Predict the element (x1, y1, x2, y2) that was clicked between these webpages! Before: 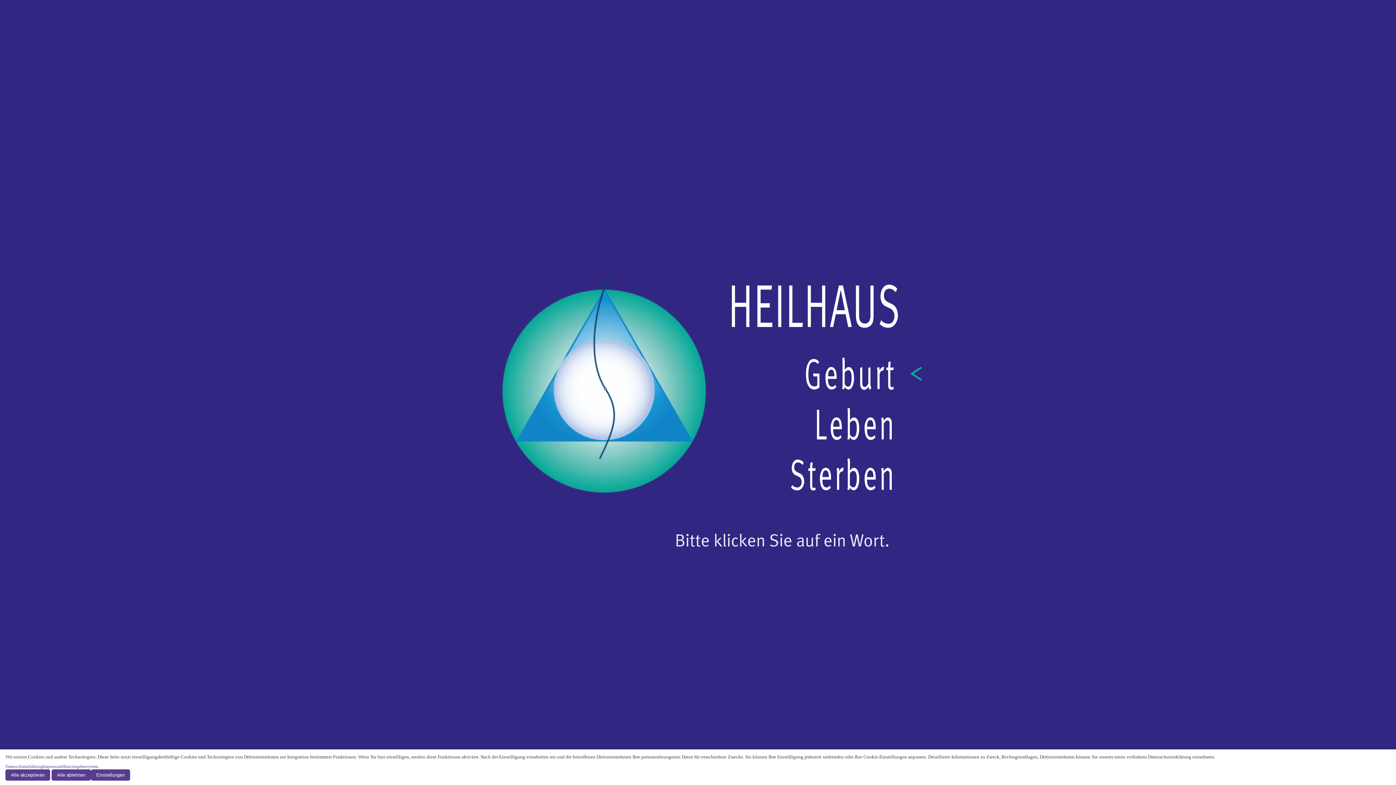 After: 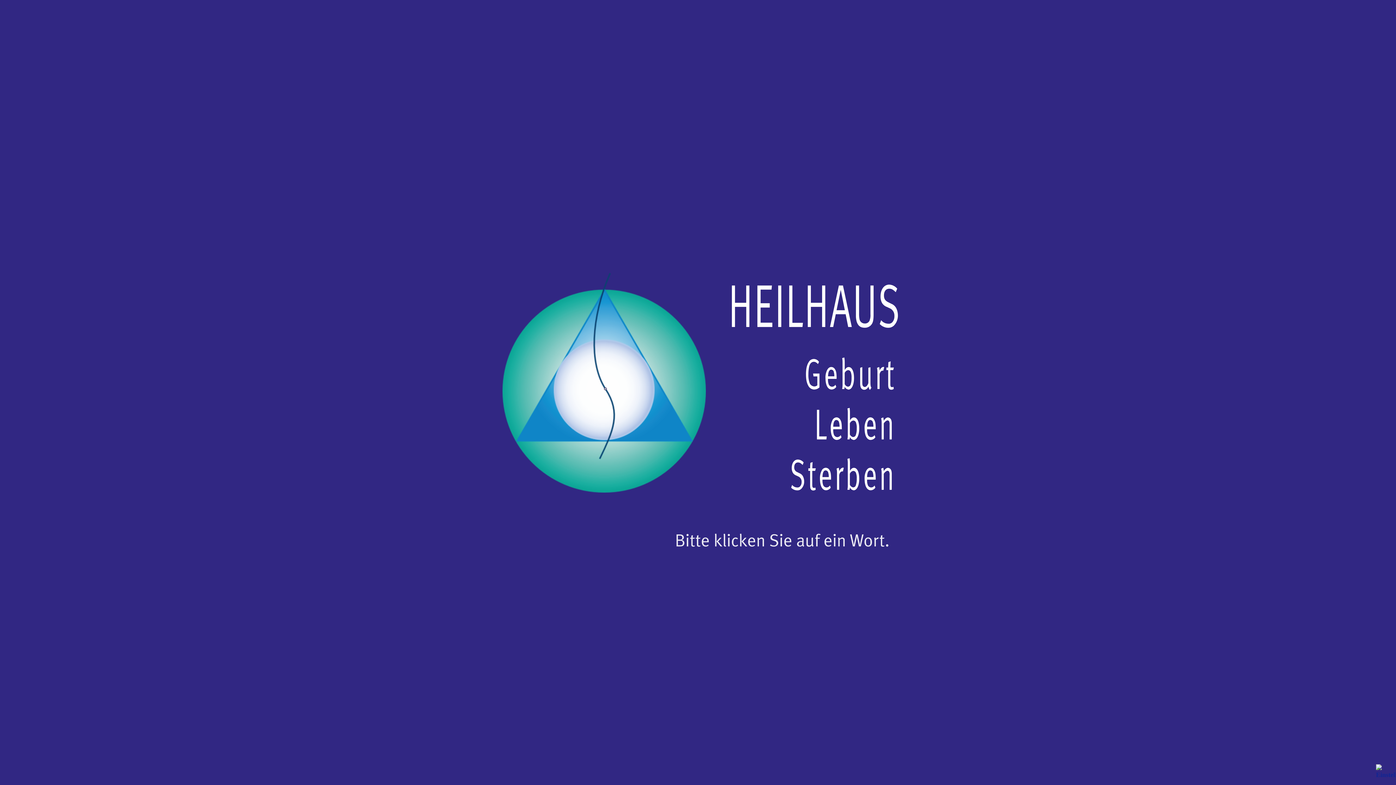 Action: label: Alle ablehnen bbox: (51, 769, 90, 781)